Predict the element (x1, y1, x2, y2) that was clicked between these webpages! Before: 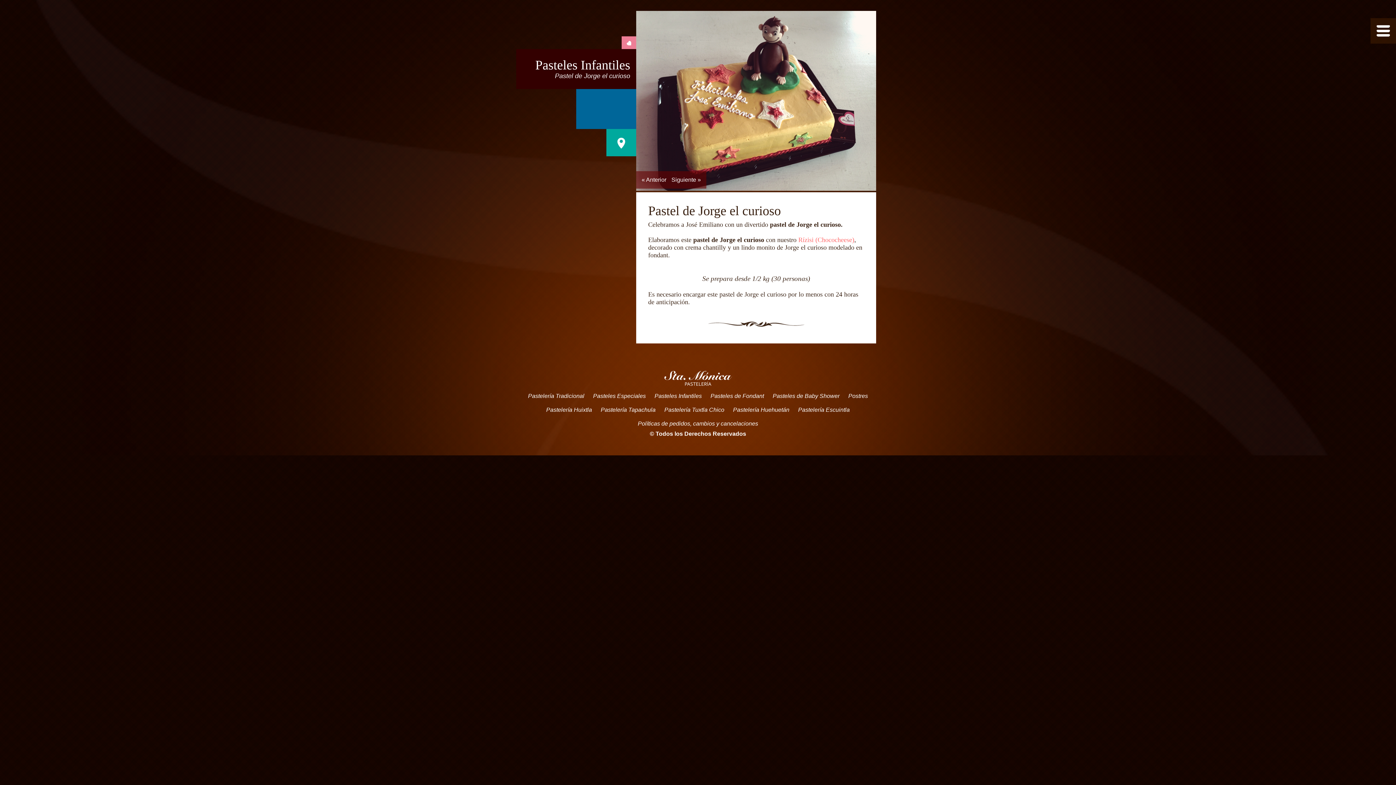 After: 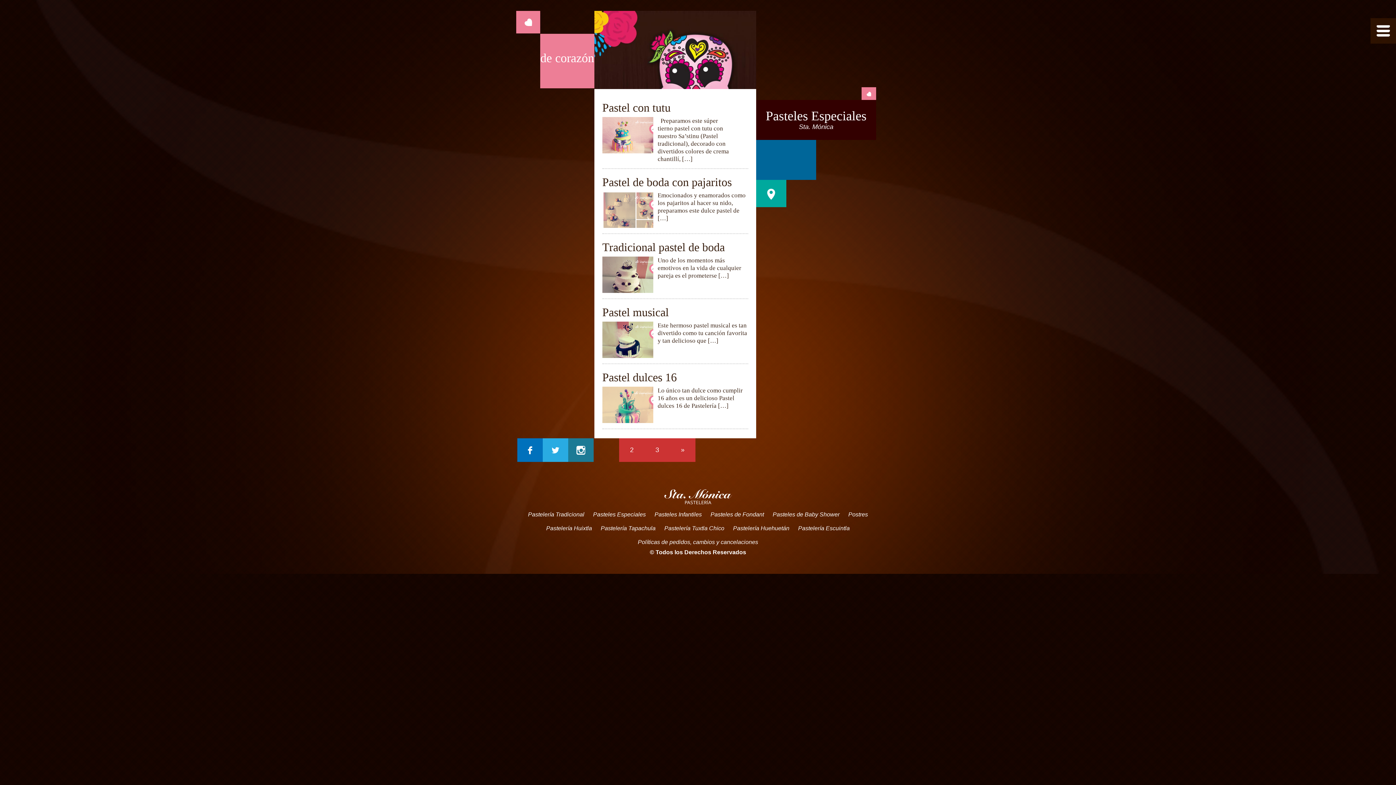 Action: label: Pasteles Especiales bbox: (593, 393, 646, 399)